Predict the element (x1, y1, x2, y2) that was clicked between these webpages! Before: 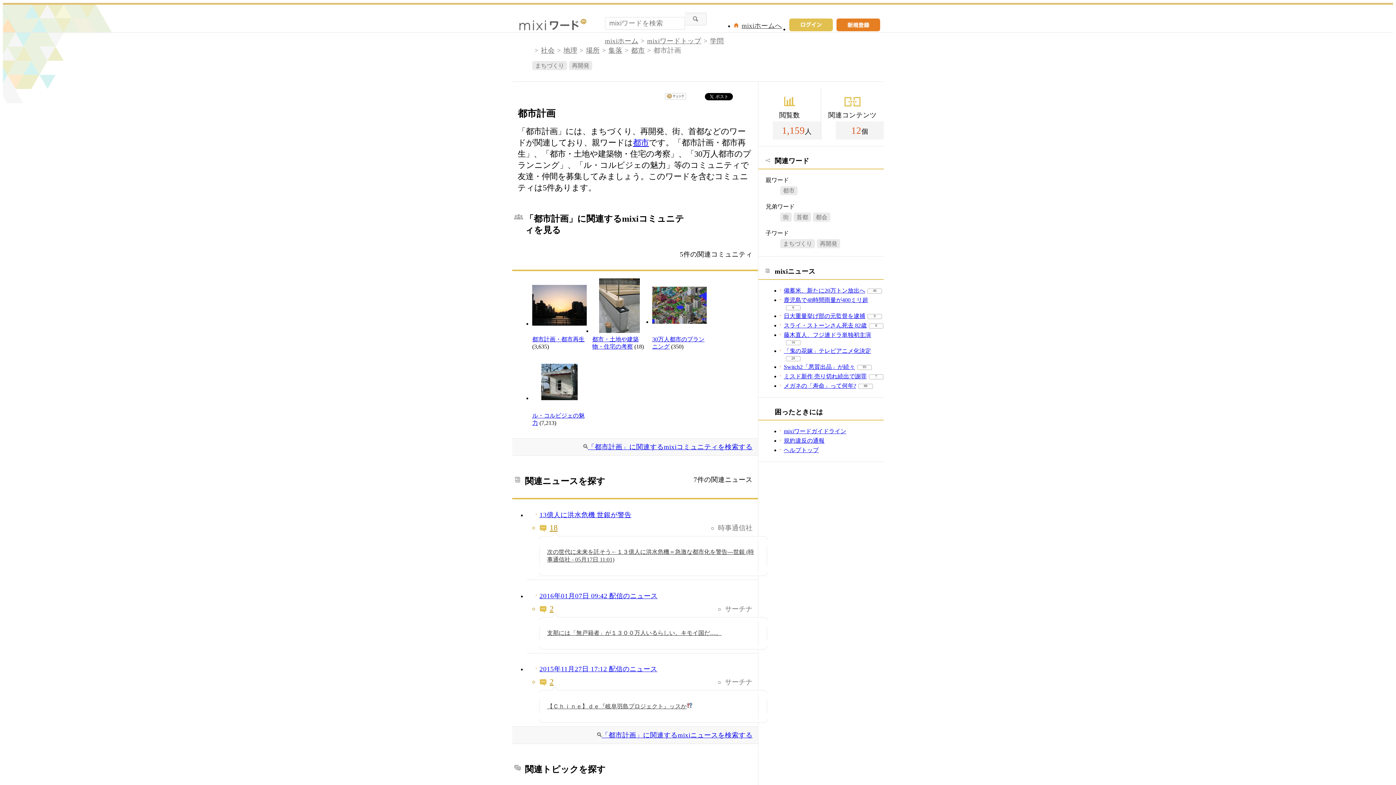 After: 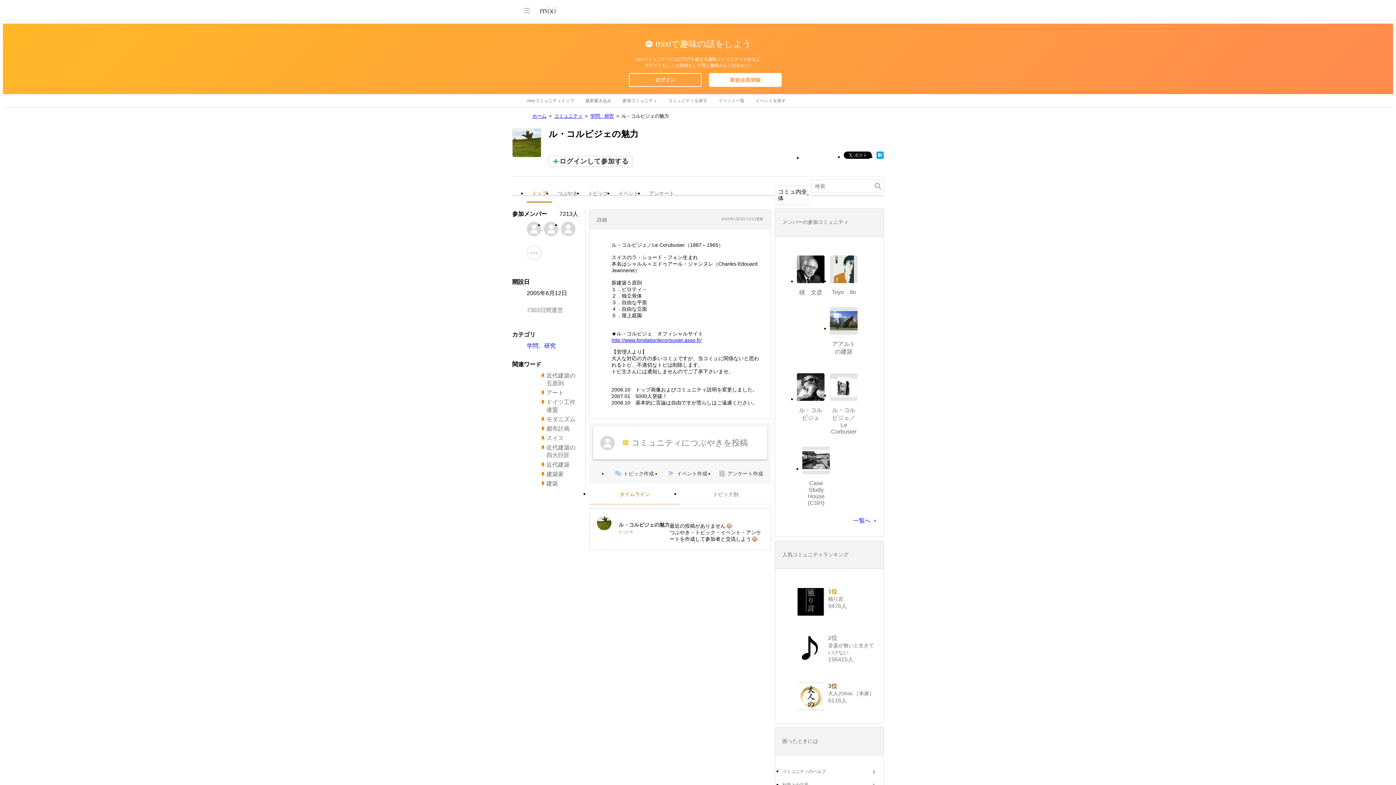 Action: bbox: (532, 354, 586, 409)